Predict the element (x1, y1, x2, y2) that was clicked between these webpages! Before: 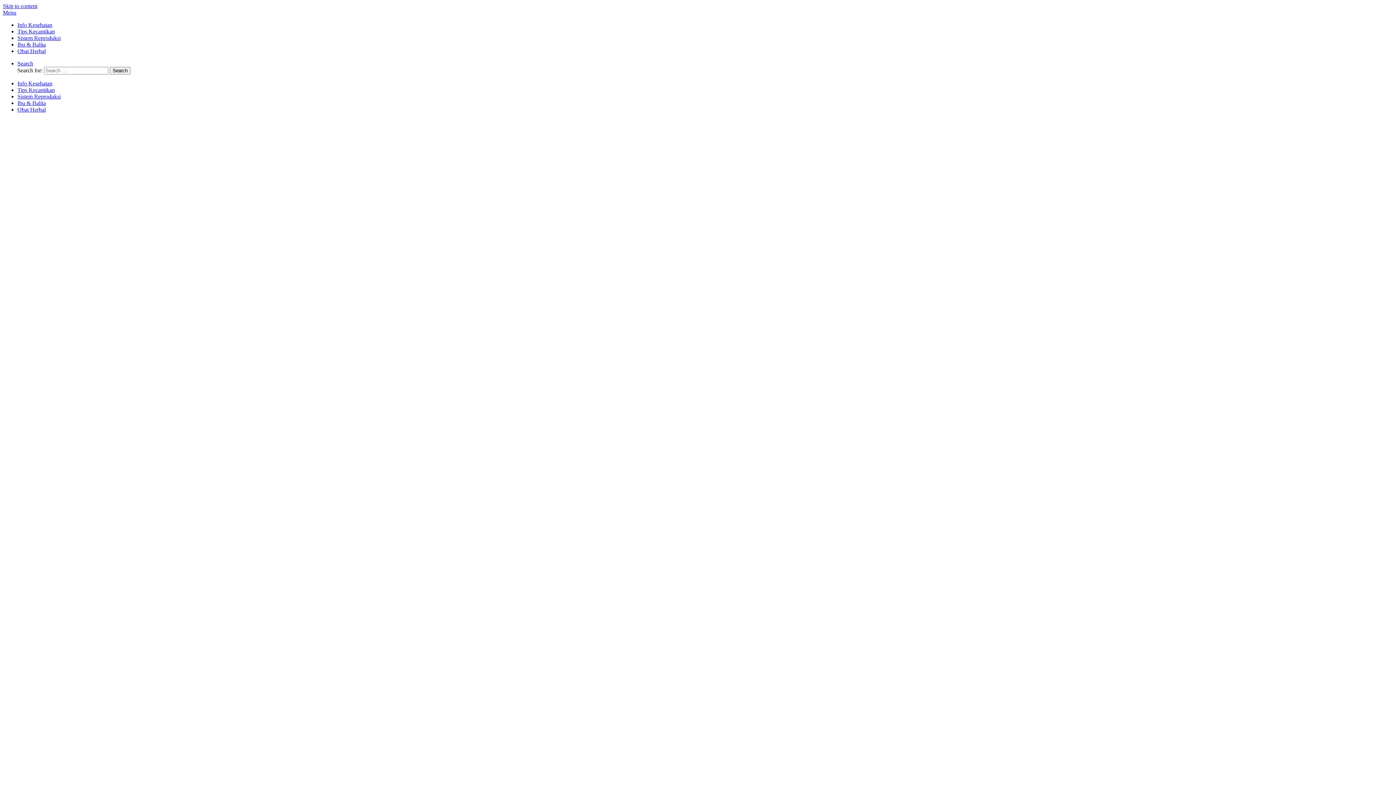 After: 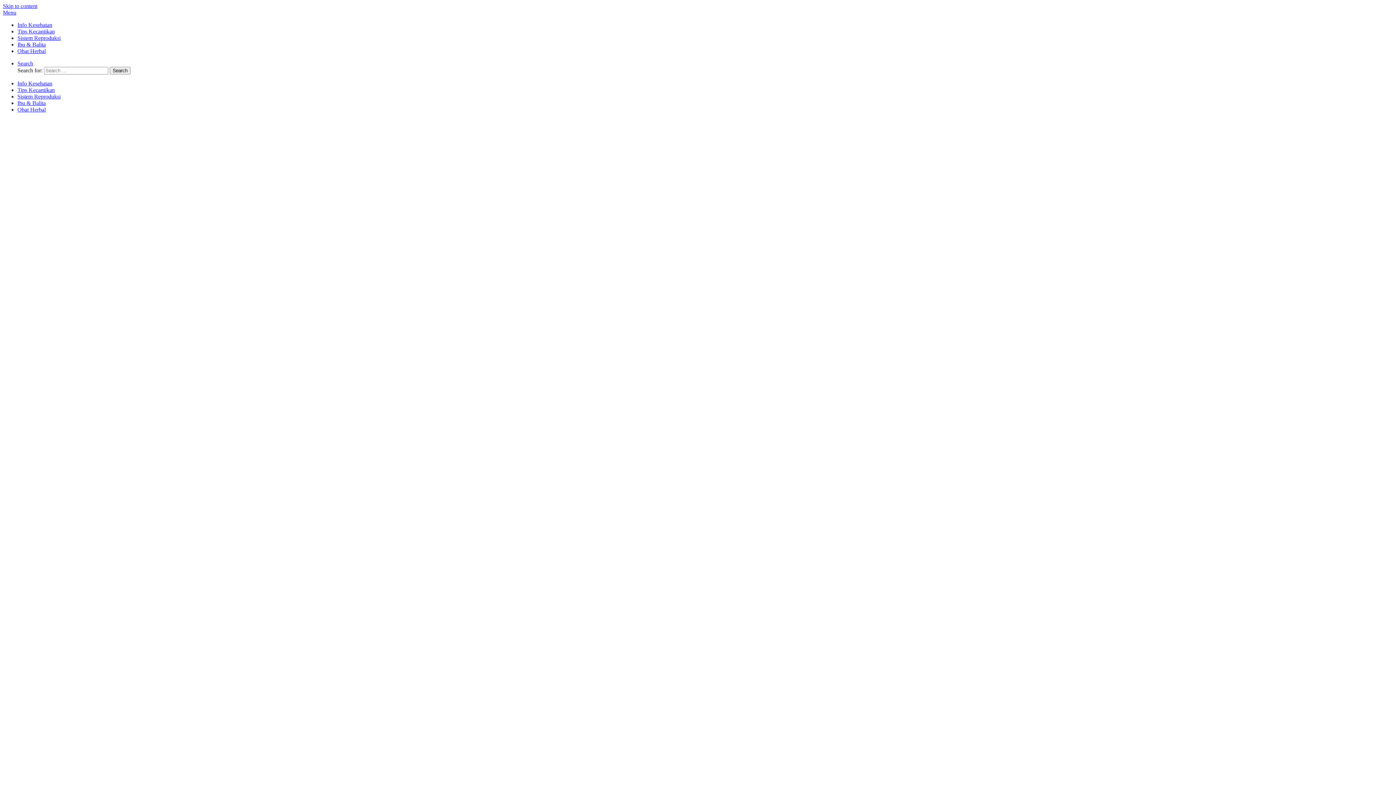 Action: label: Search bbox: (17, 60, 33, 66)